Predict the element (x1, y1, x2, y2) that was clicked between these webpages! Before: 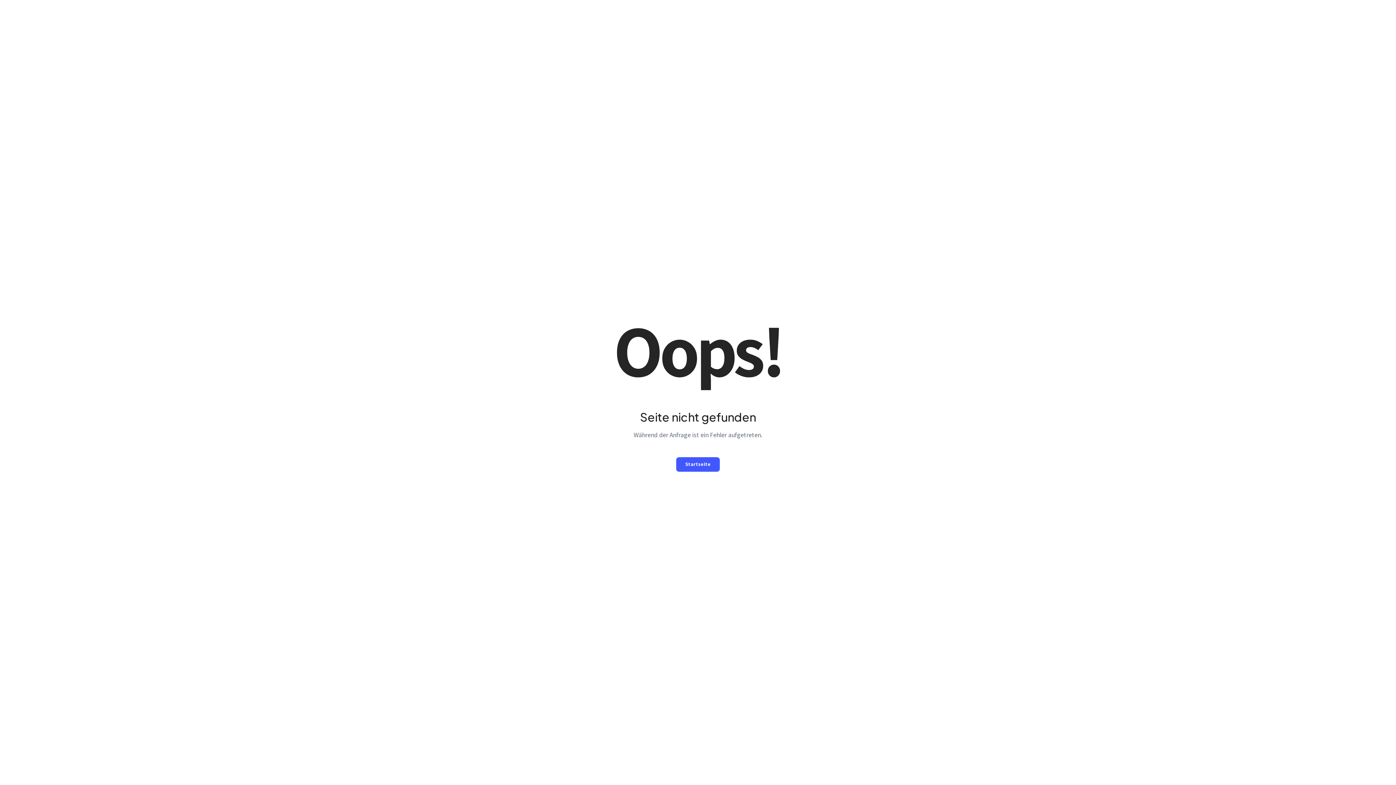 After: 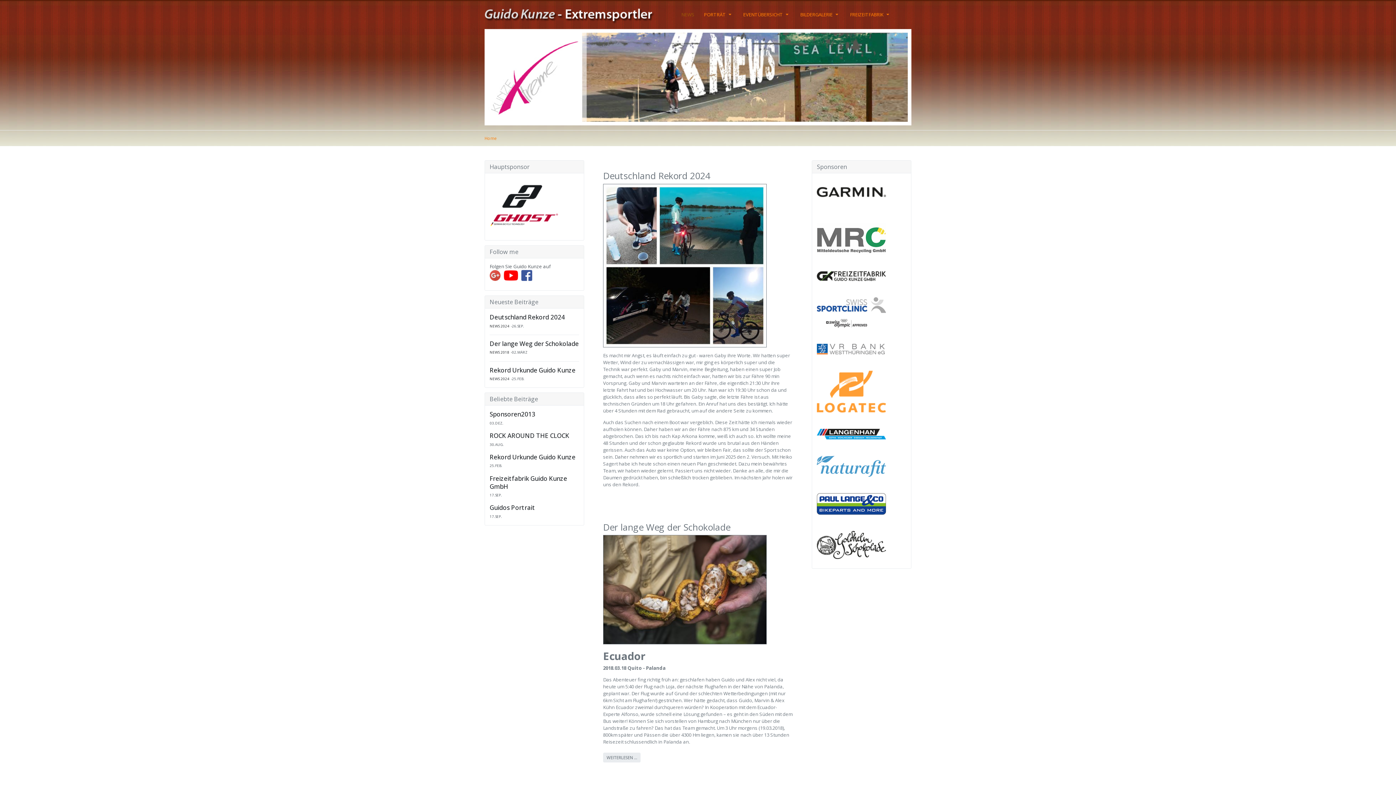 Action: bbox: (676, 457, 720, 471) label: Startseite